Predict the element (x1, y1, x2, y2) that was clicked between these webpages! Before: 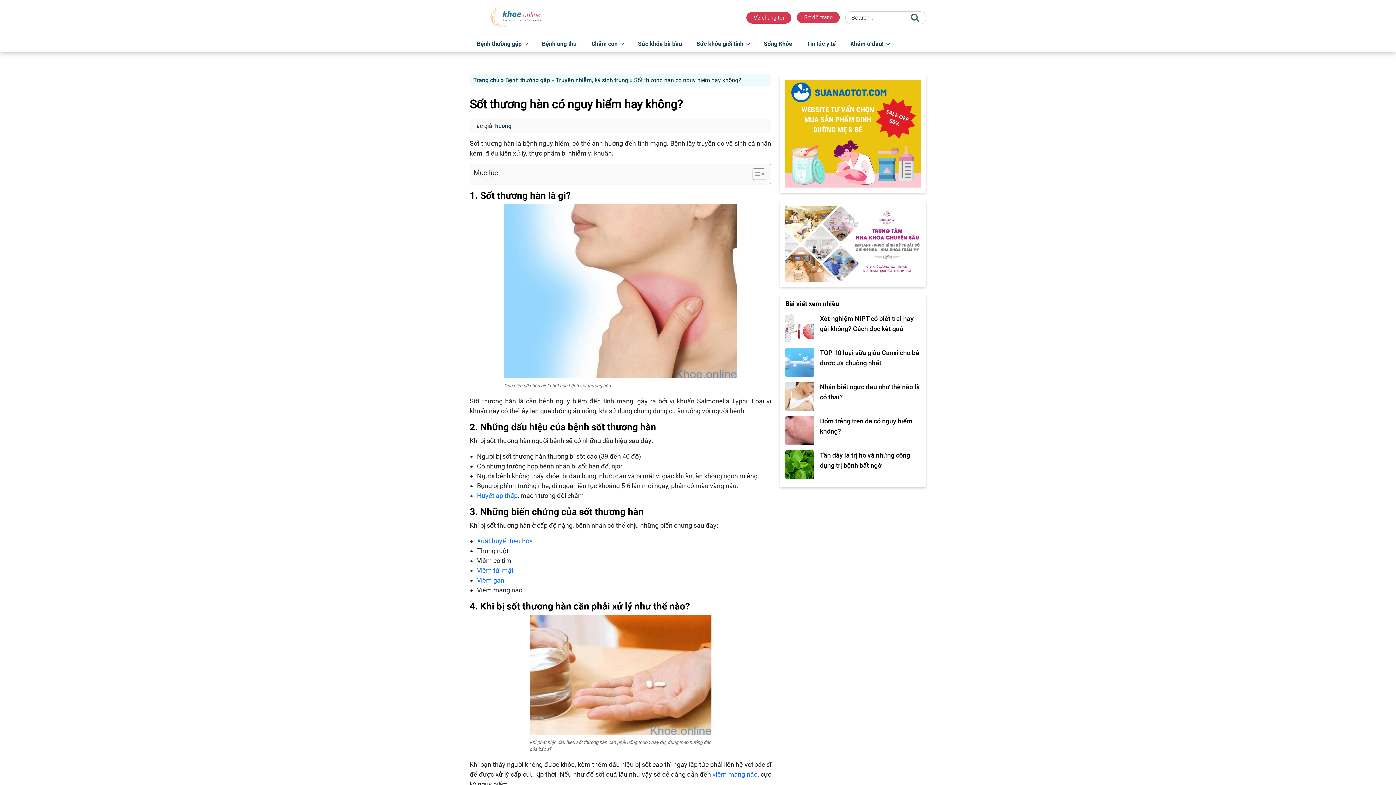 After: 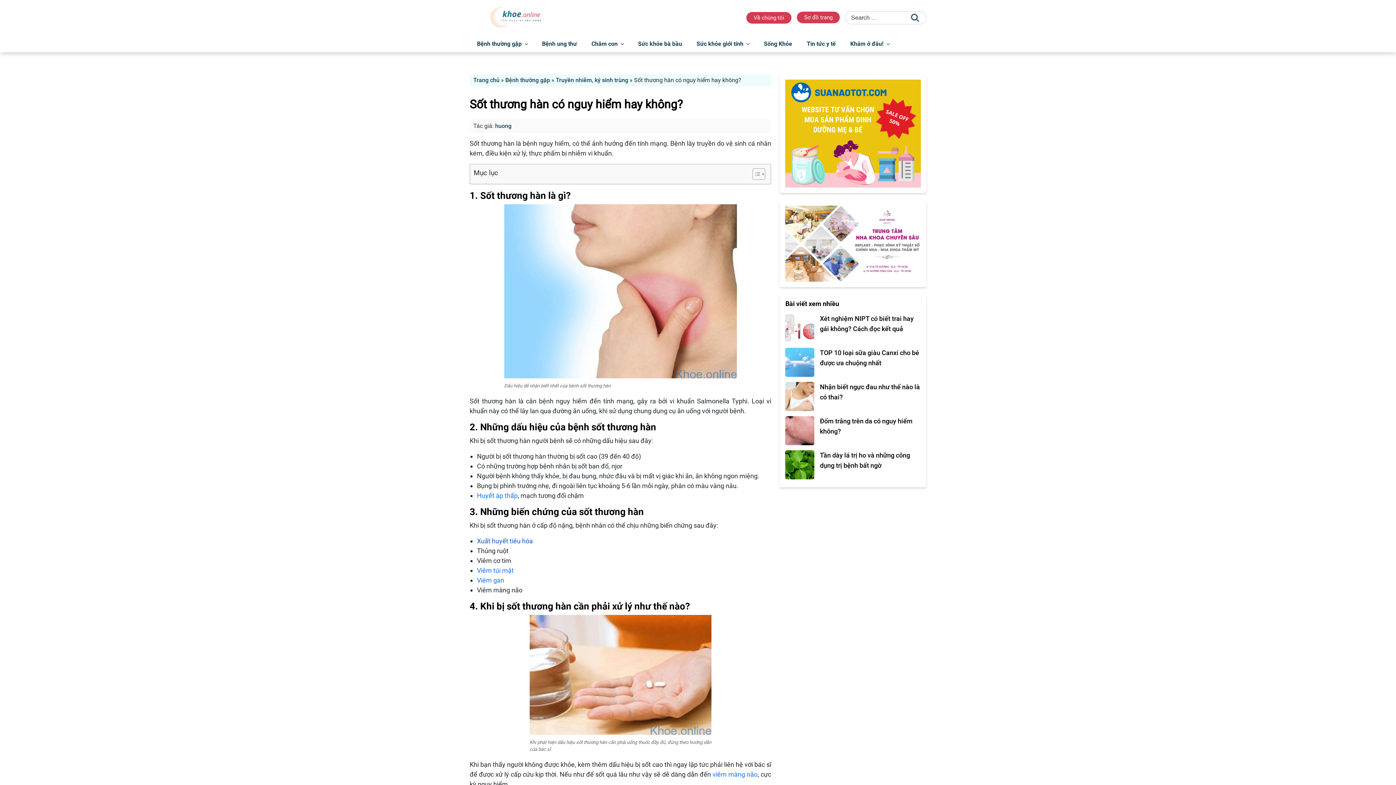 Action: label: Xuất huyết tiêu hóa bbox: (477, 537, 533, 545)